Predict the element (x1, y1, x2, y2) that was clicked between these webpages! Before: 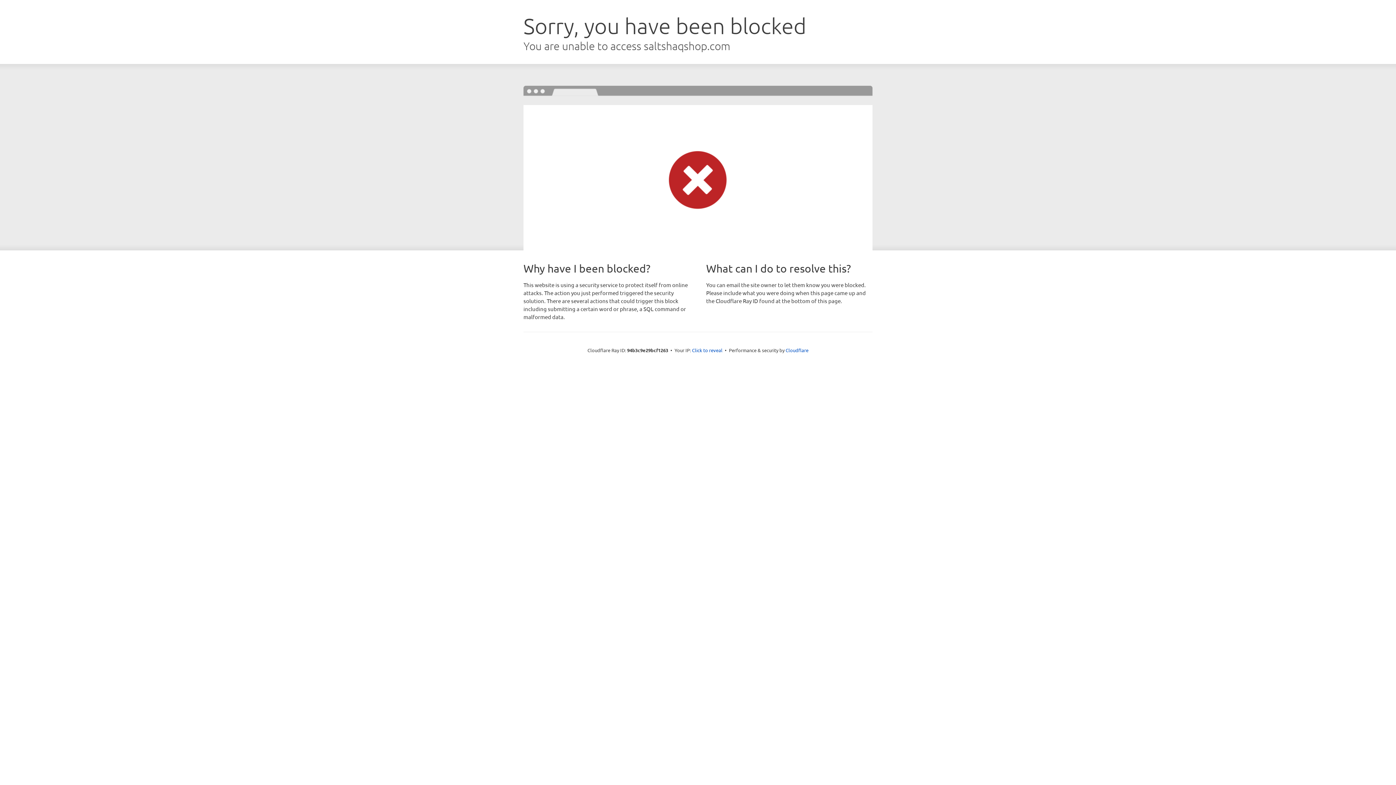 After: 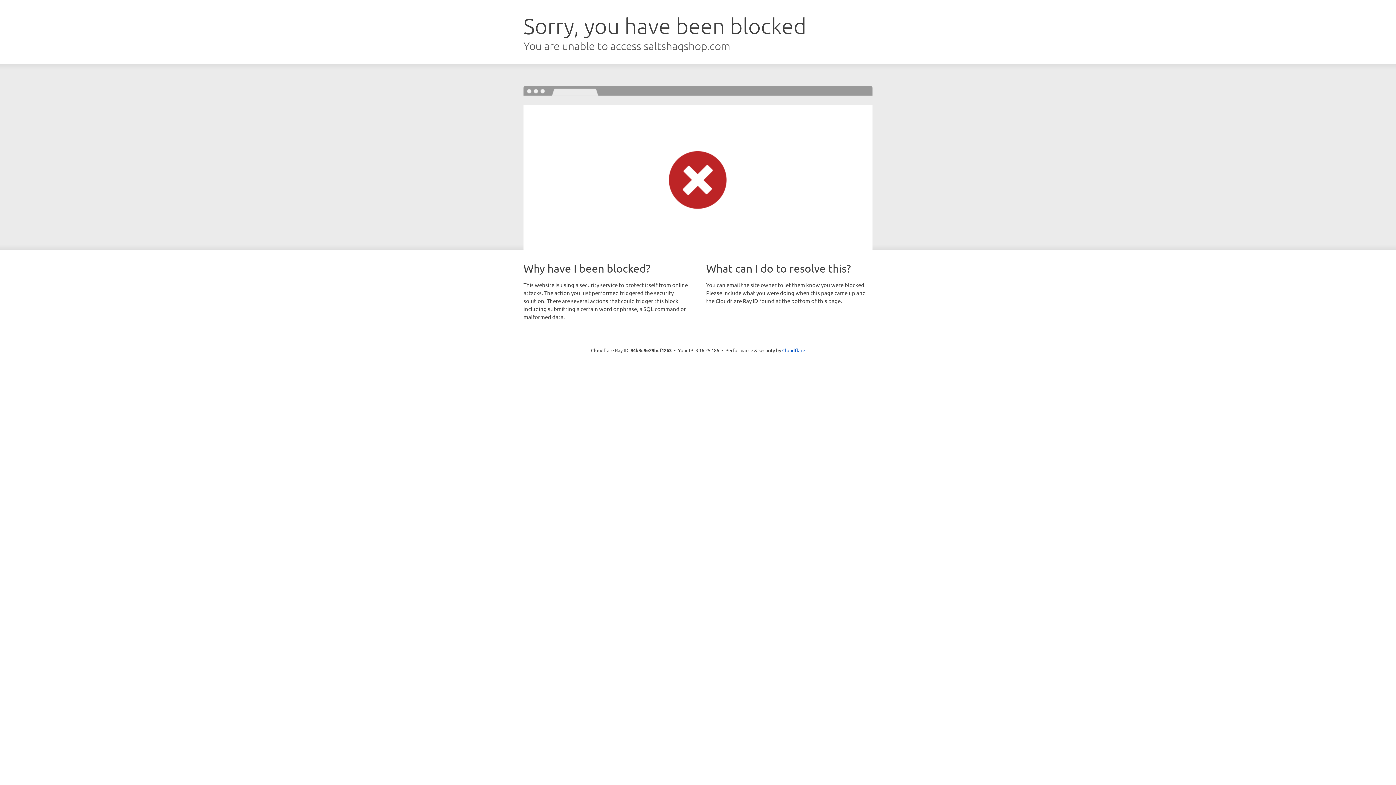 Action: label: Click to reveal bbox: (692, 346, 722, 353)